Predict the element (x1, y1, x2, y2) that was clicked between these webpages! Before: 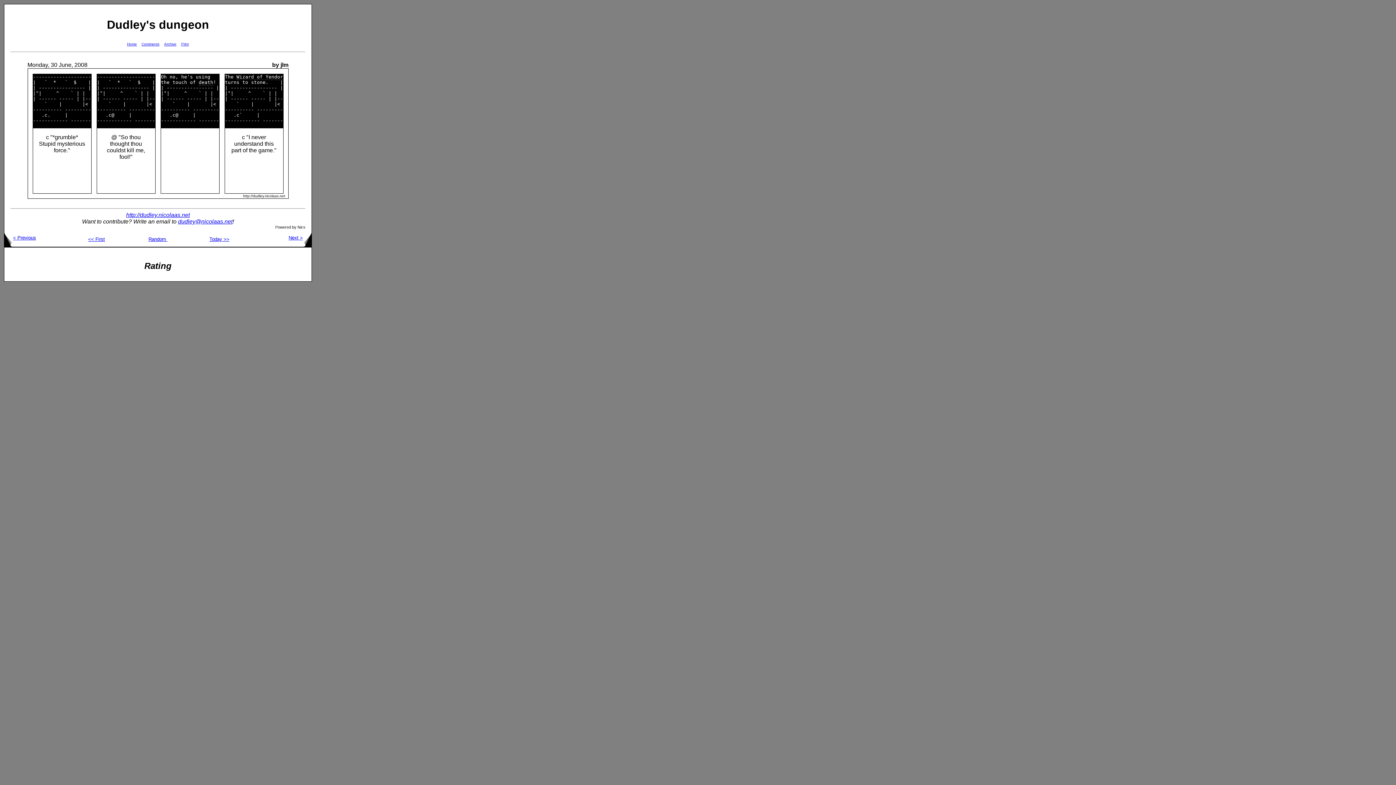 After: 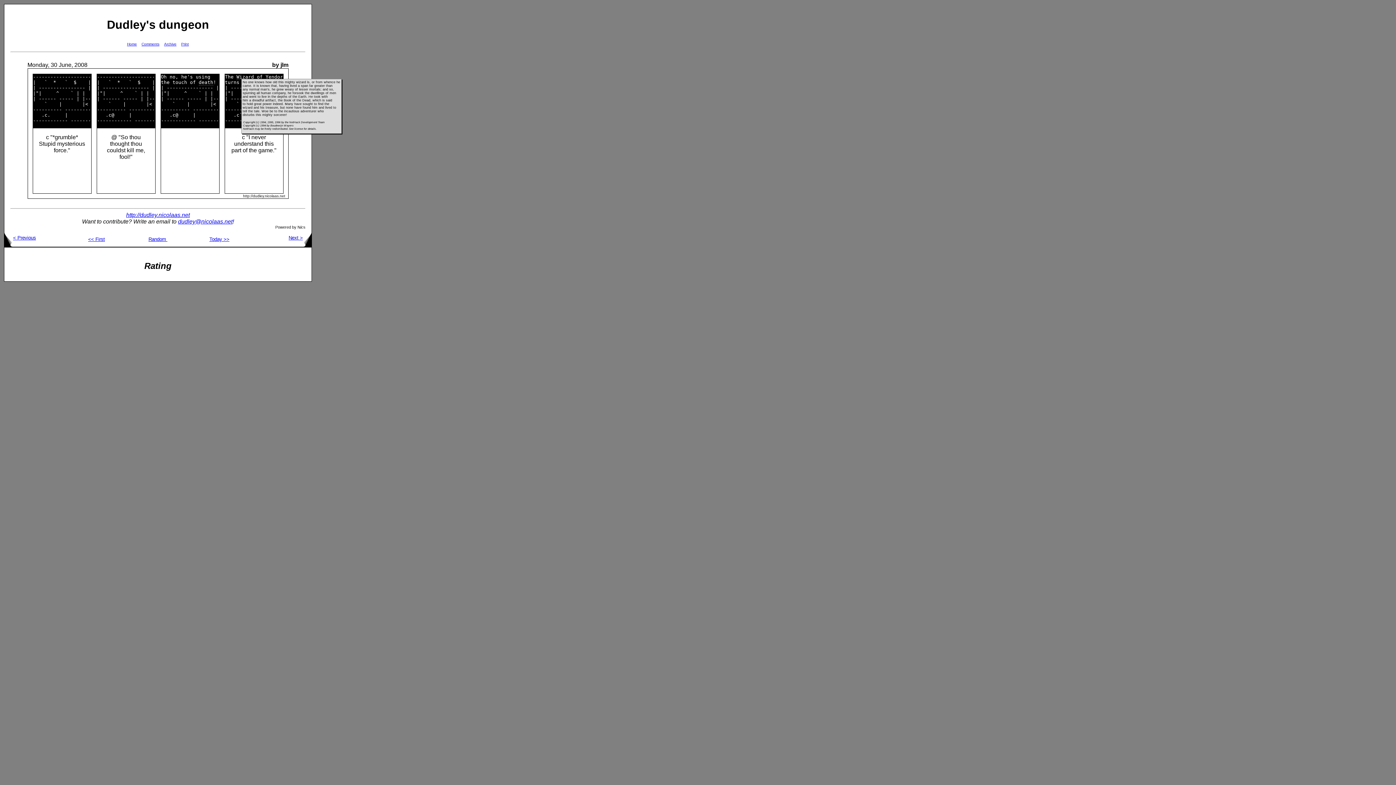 Action: bbox: (236, 74, 283, 79) label: Wizard of Yendor